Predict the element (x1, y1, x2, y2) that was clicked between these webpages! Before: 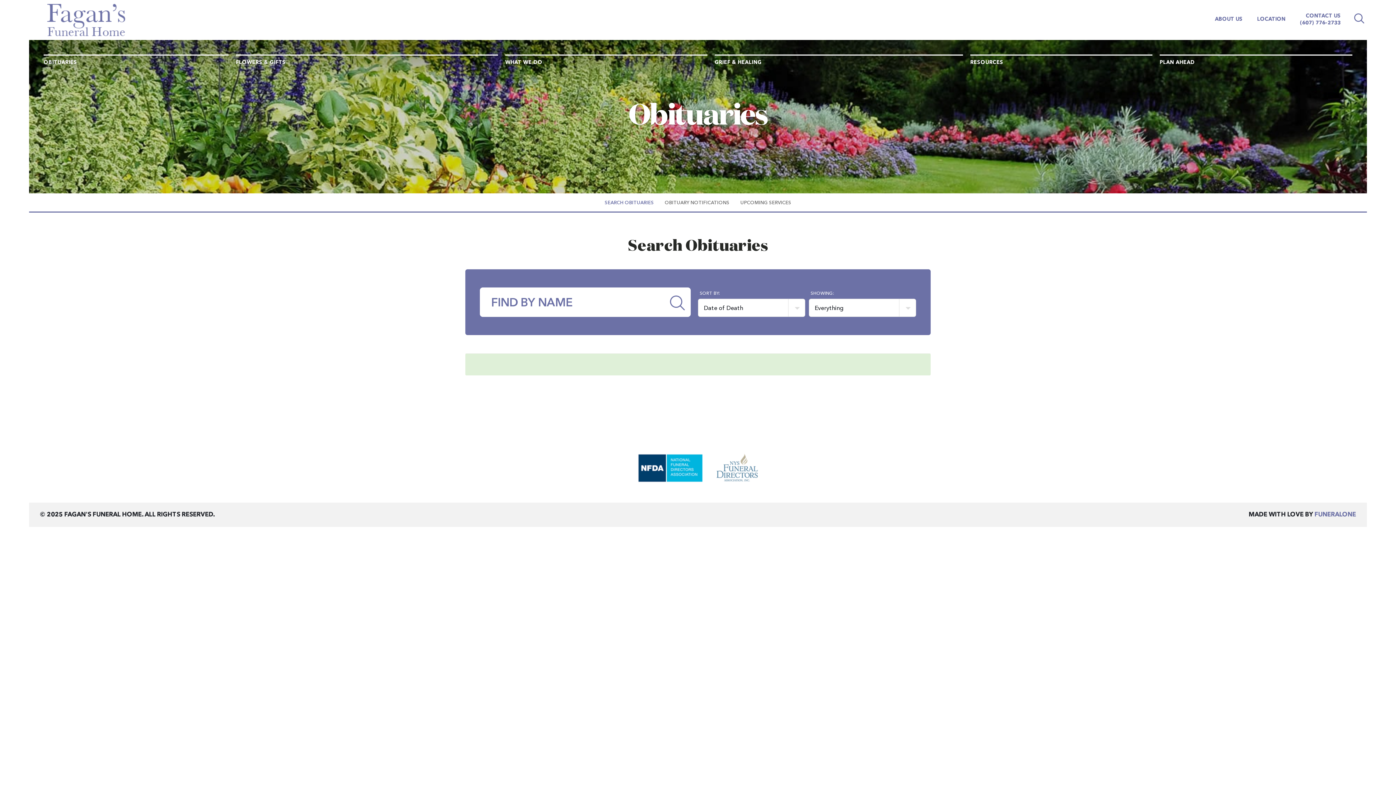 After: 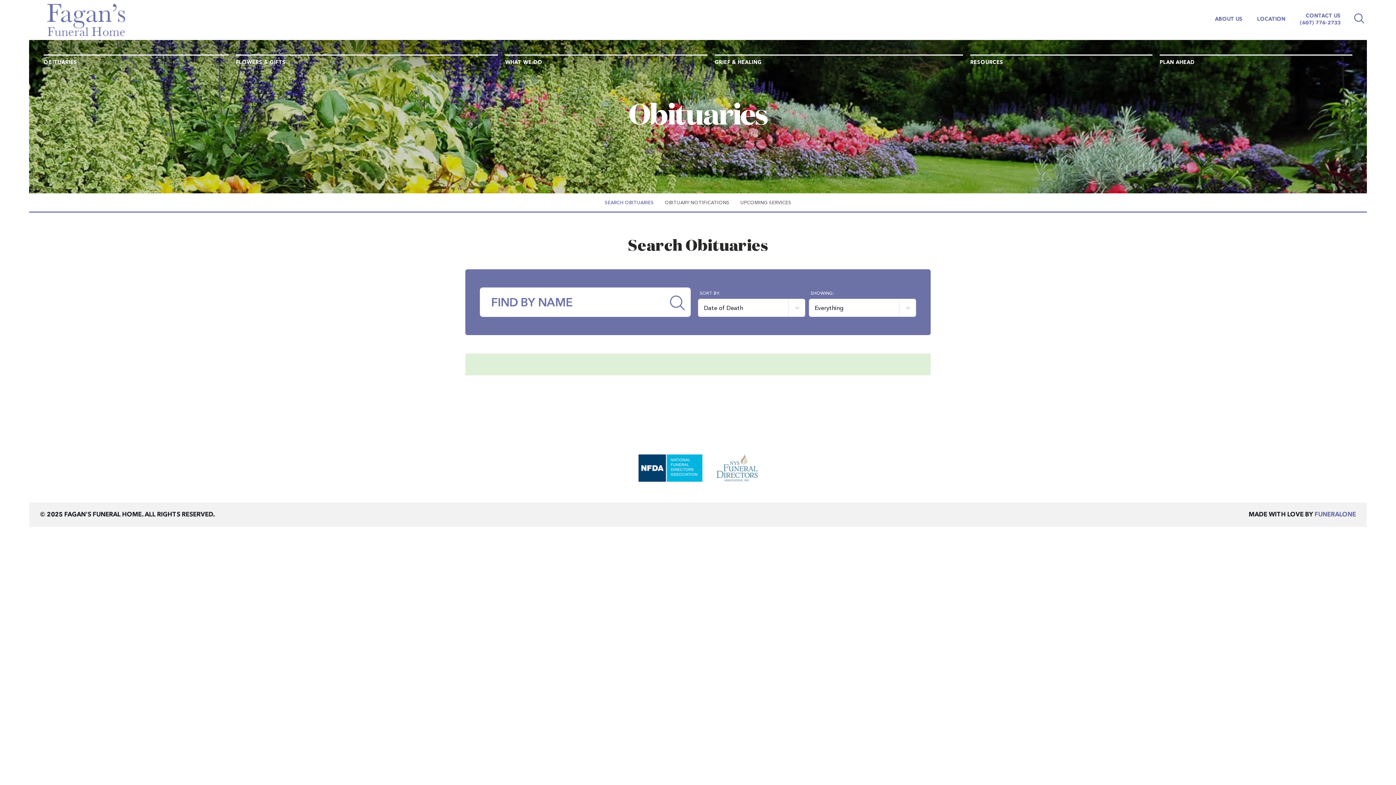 Action: label: (607) 776-2733 bbox: (1300, 20, 1341, 25)